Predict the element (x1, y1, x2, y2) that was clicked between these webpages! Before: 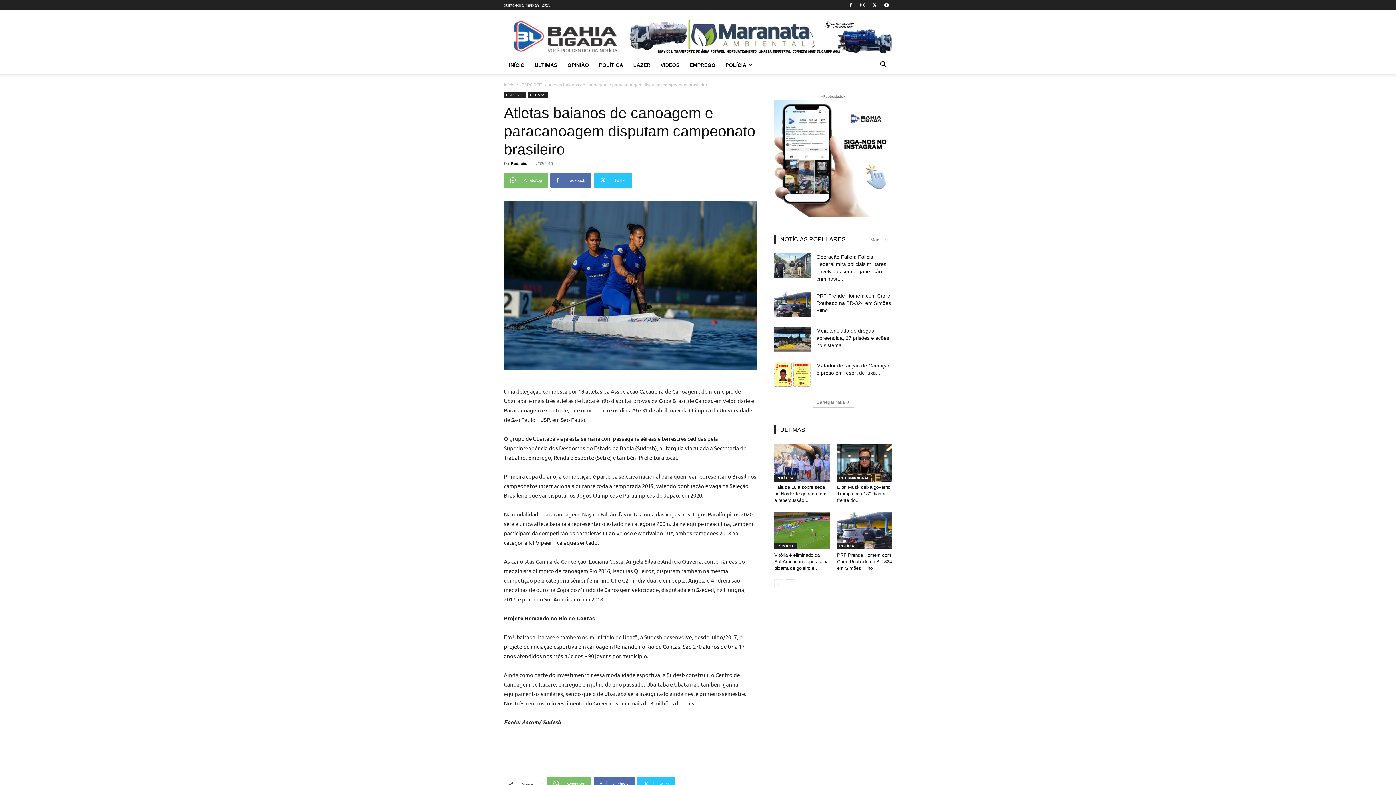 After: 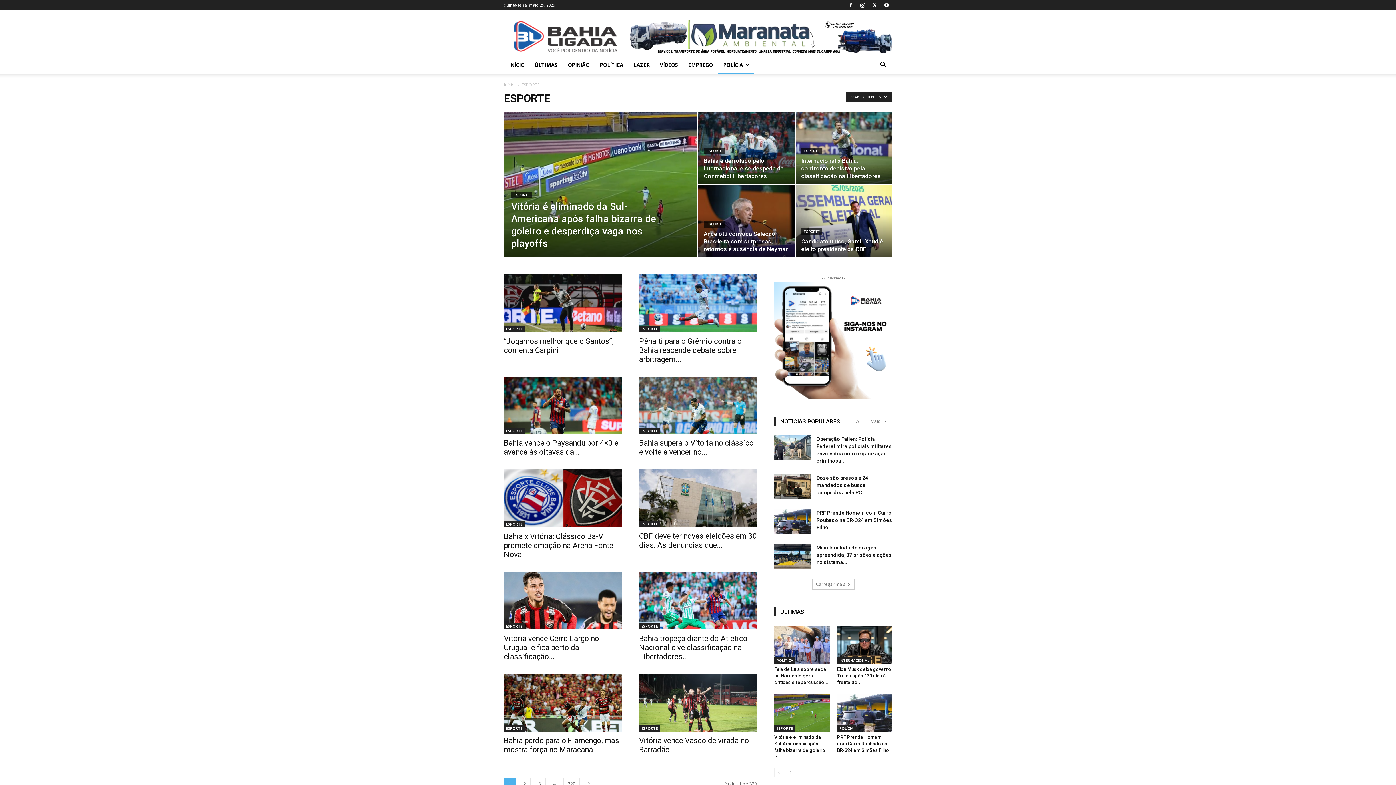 Action: label: ESPORTE bbox: (521, 82, 542, 87)